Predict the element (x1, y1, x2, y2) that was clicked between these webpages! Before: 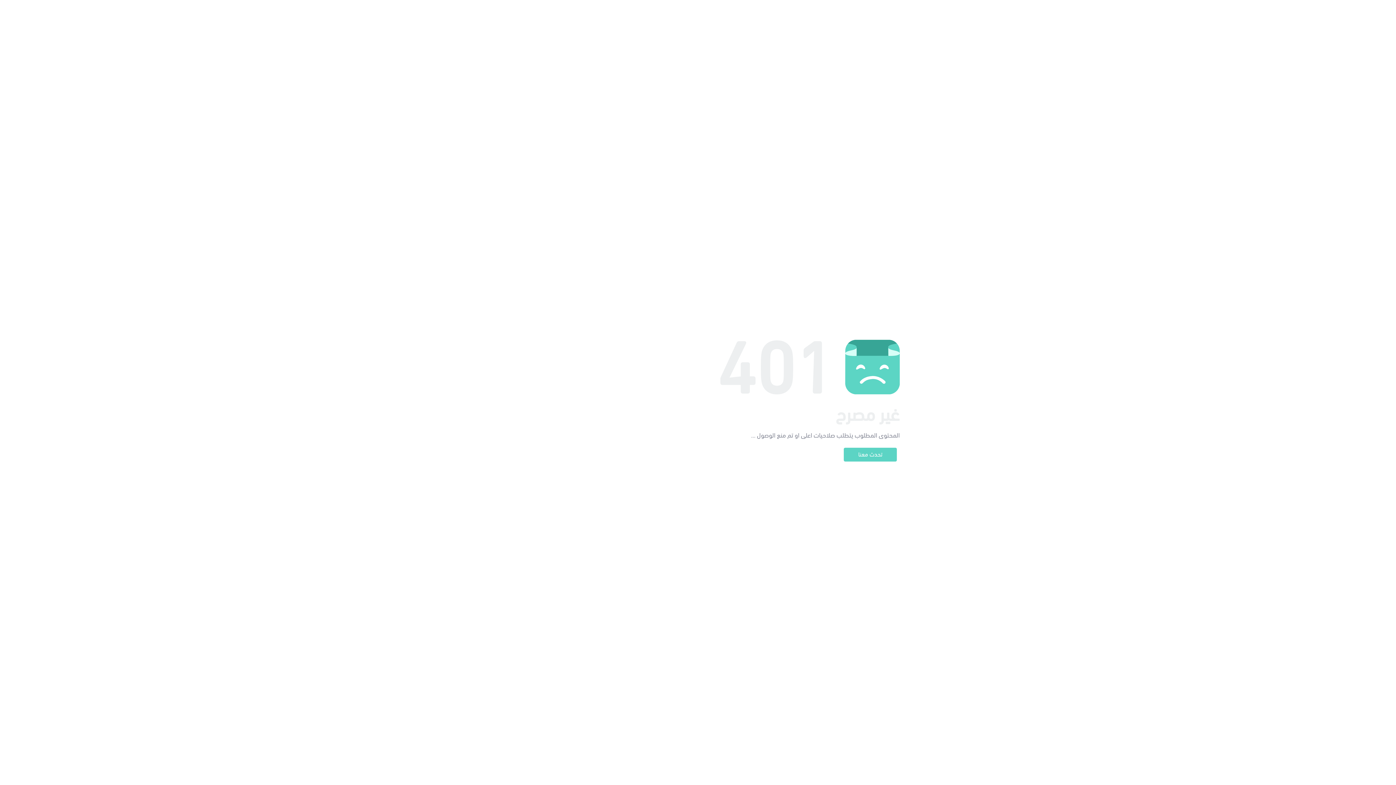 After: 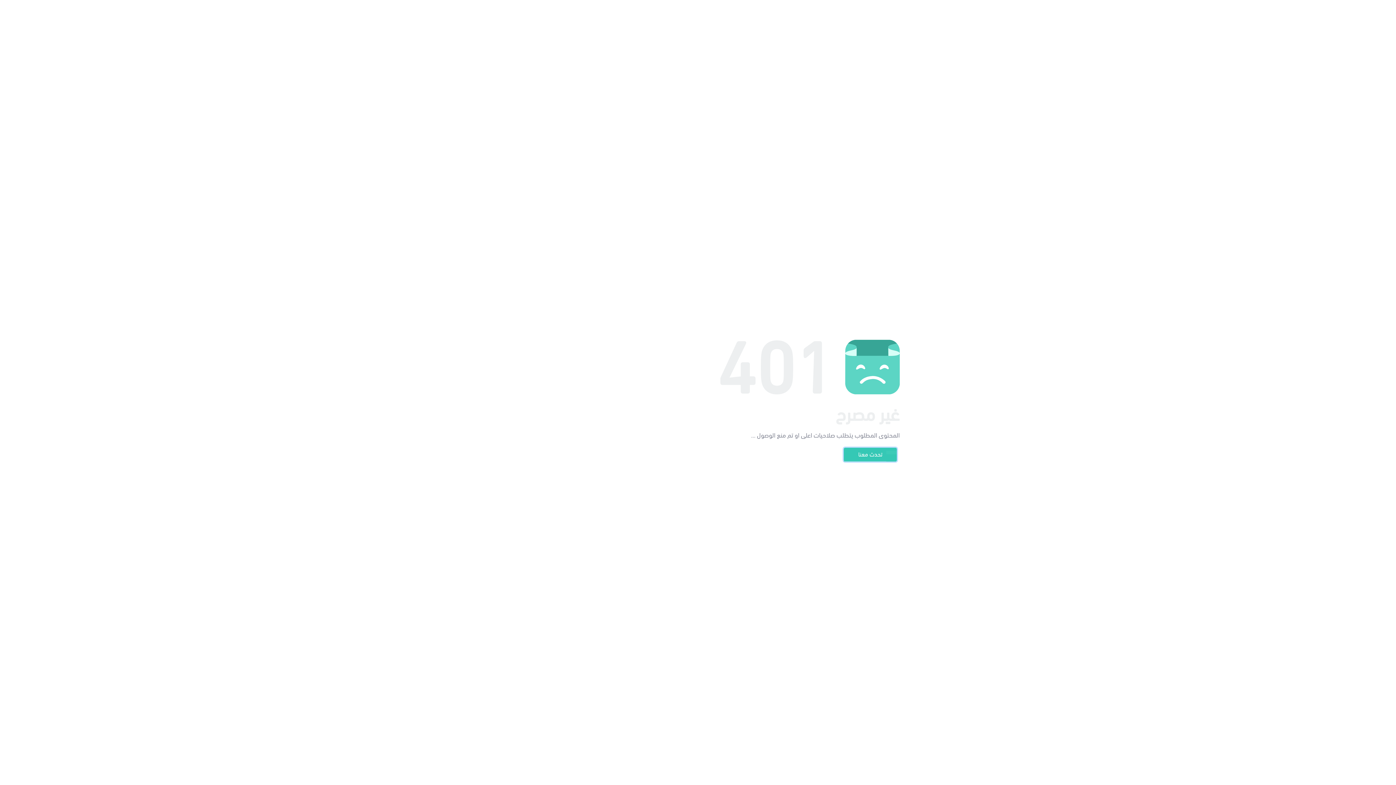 Action: bbox: (844, 448, 897, 461) label: تحدث معنا